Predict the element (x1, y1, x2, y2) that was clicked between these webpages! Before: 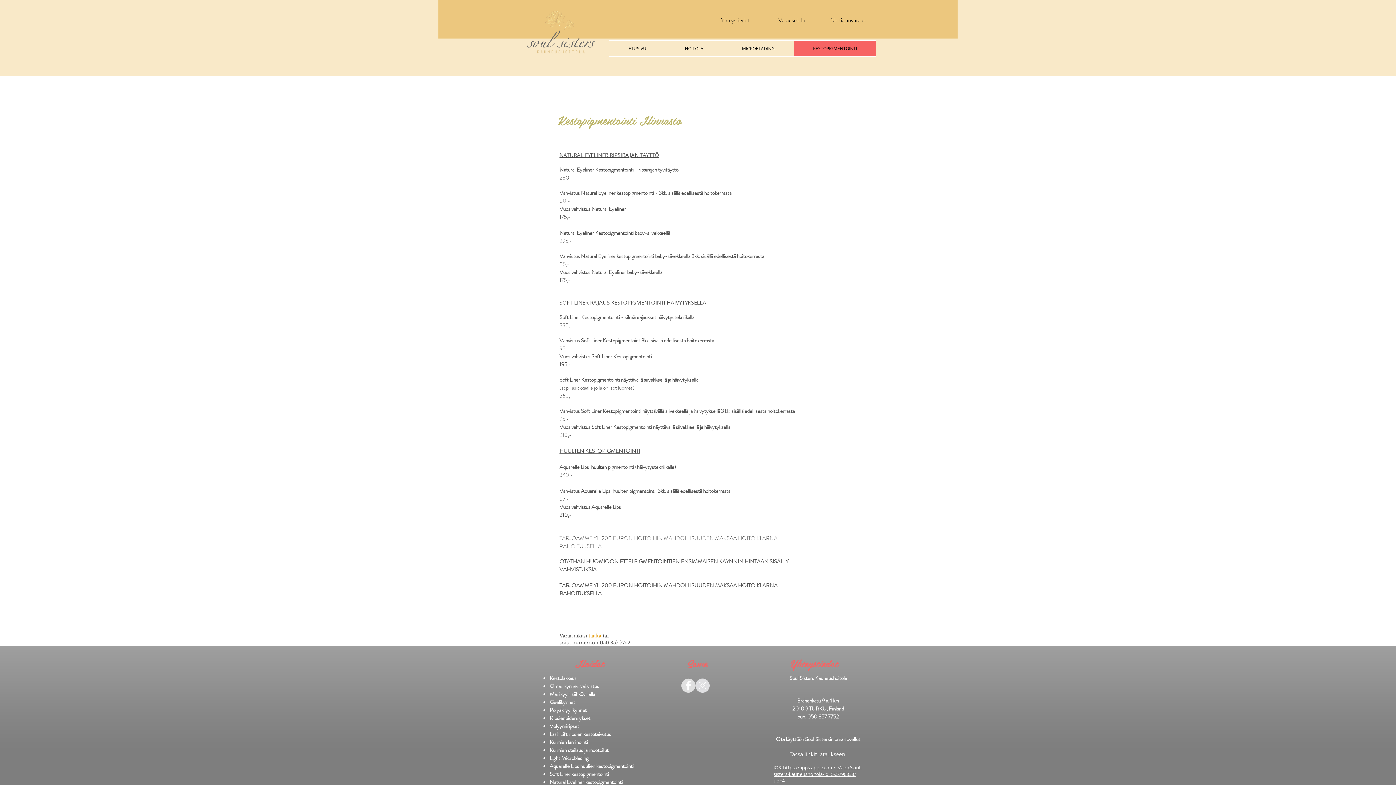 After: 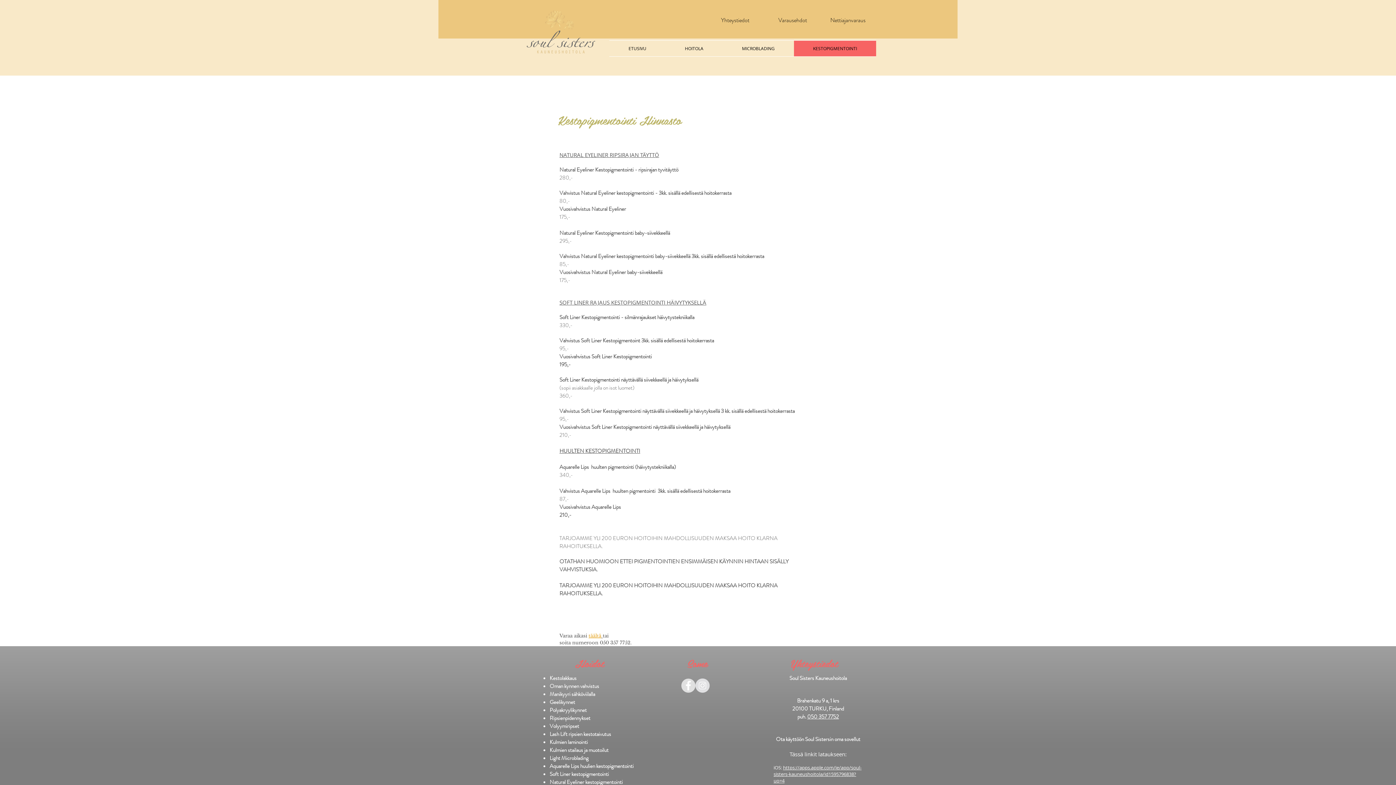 Action: bbox: (681, 678, 695, 693) label: Facebook - Grey Circle